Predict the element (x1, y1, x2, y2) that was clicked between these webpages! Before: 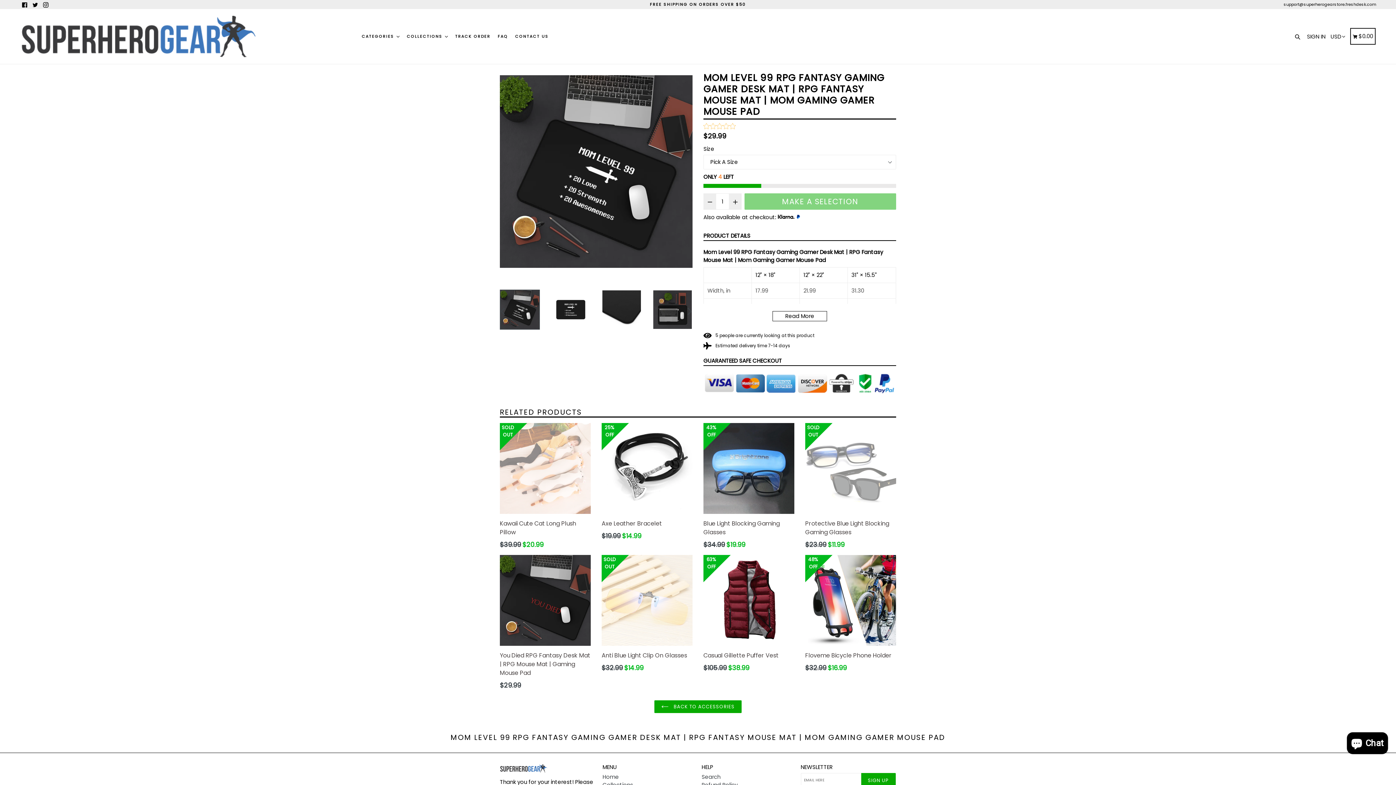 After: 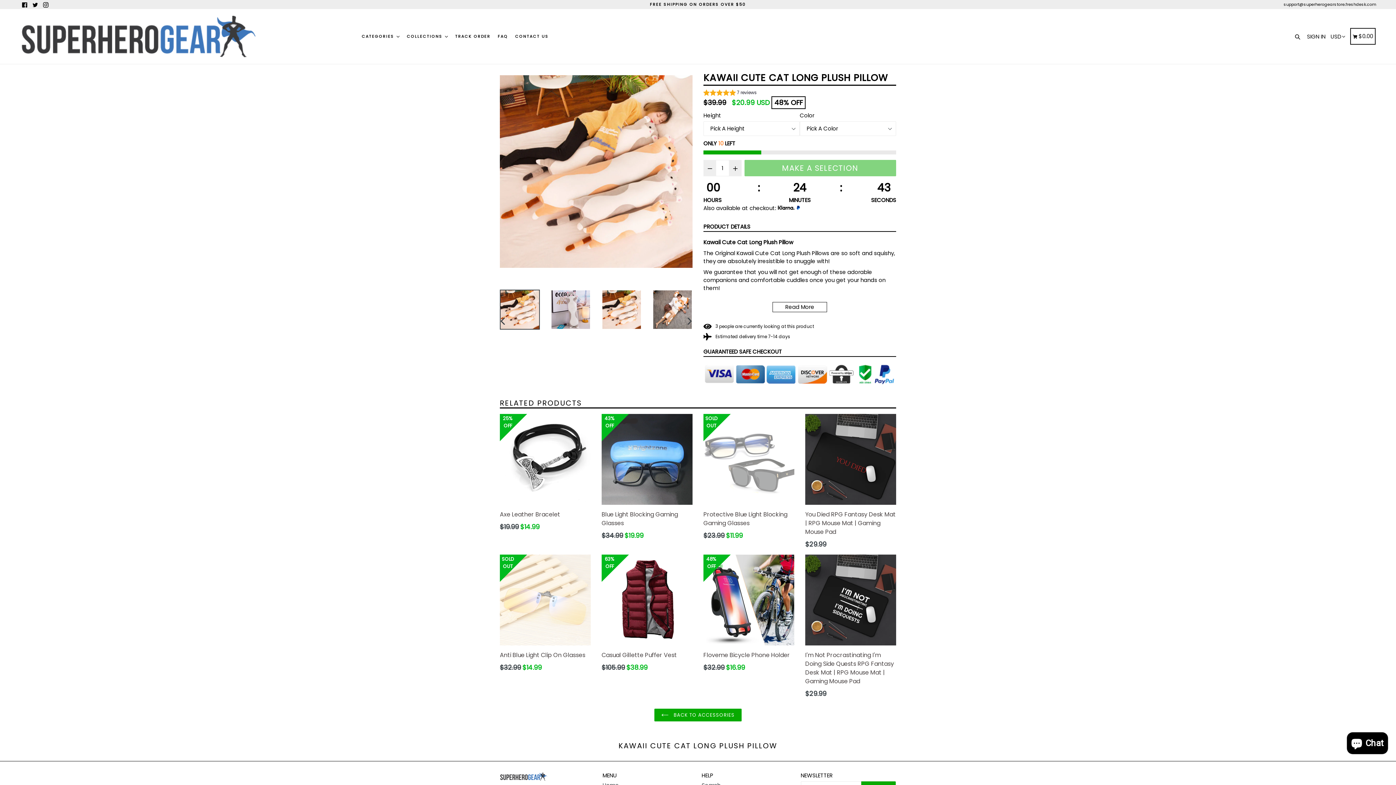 Action: bbox: (500, 423, 590, 549) label: Kawaii Cute Cat Long Plush Pillow
Regular price
$39.99 $20.99